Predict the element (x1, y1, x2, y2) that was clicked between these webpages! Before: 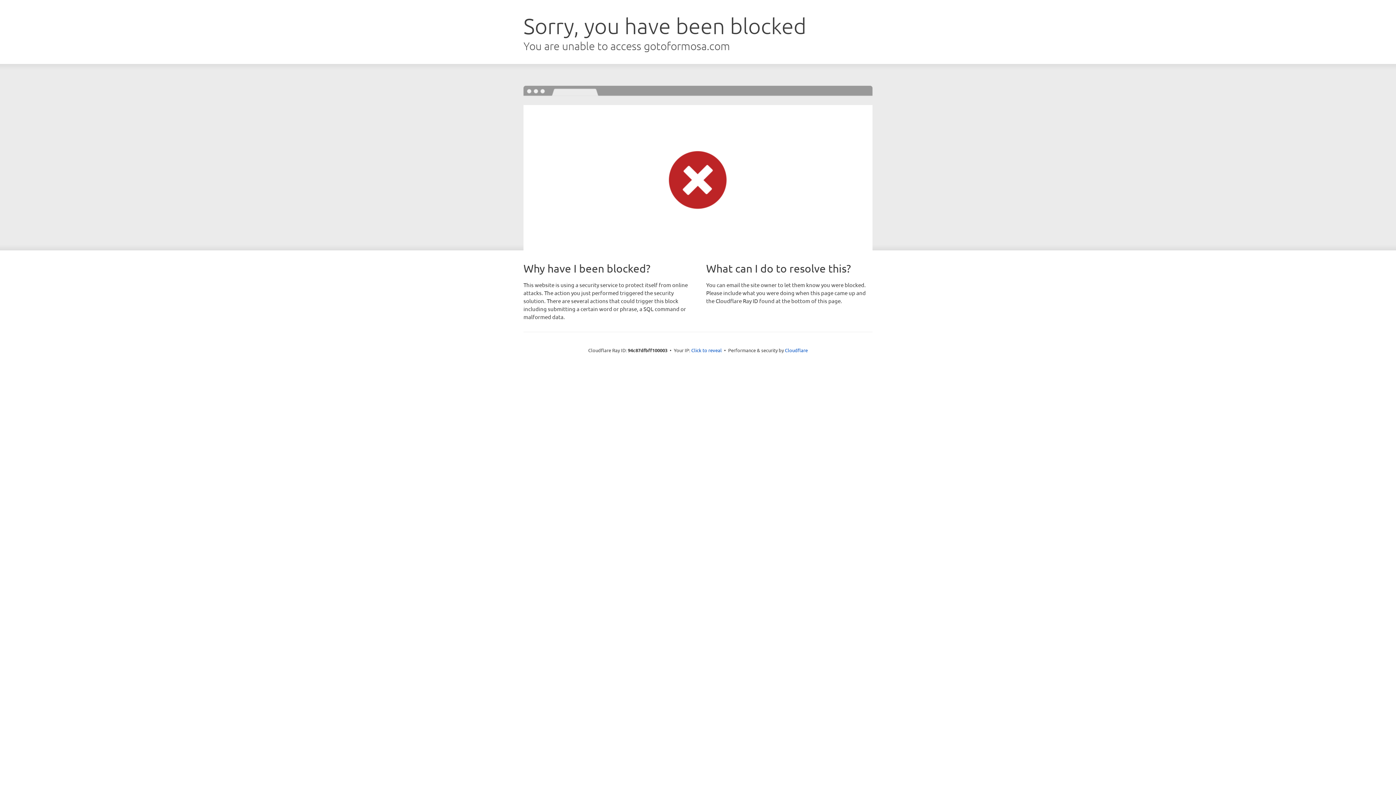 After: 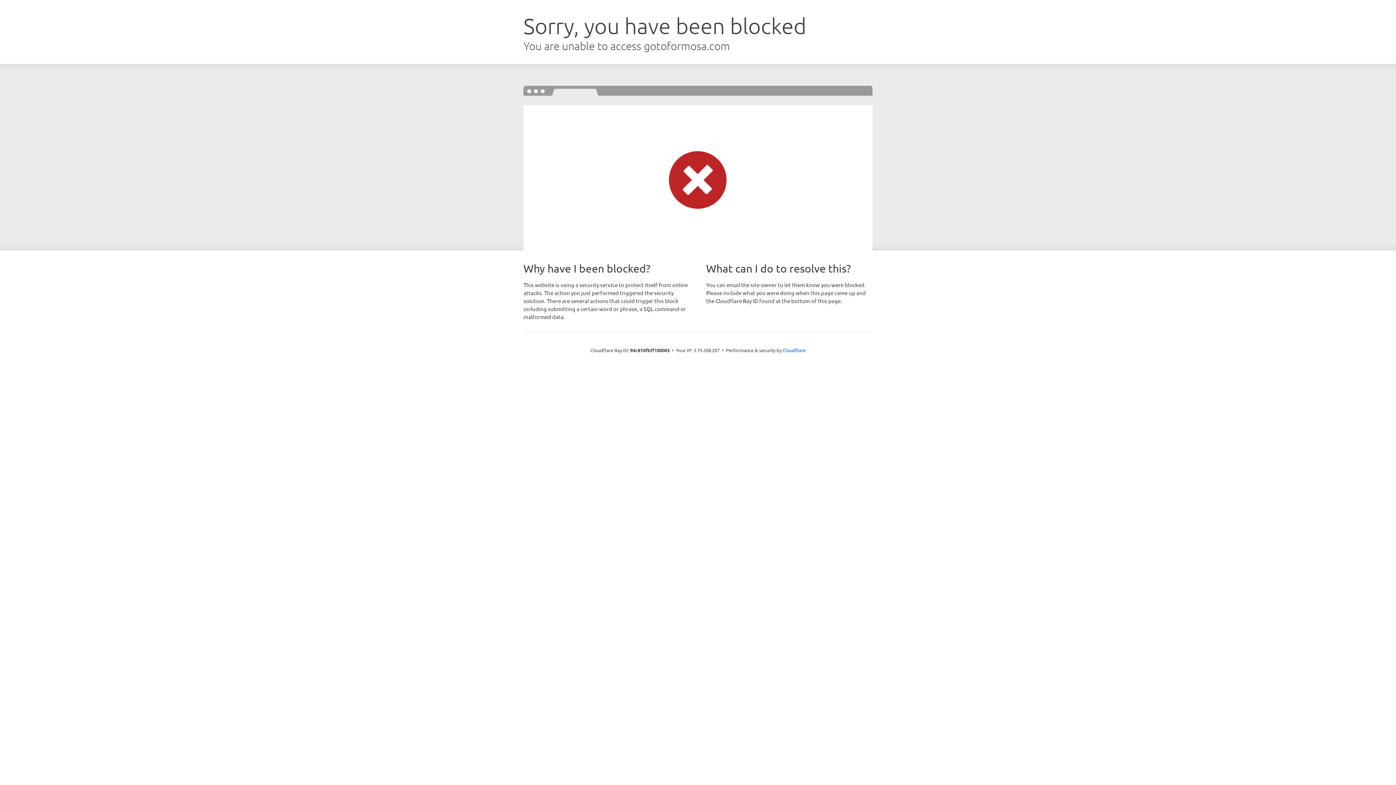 Action: bbox: (691, 346, 722, 353) label: Click to reveal